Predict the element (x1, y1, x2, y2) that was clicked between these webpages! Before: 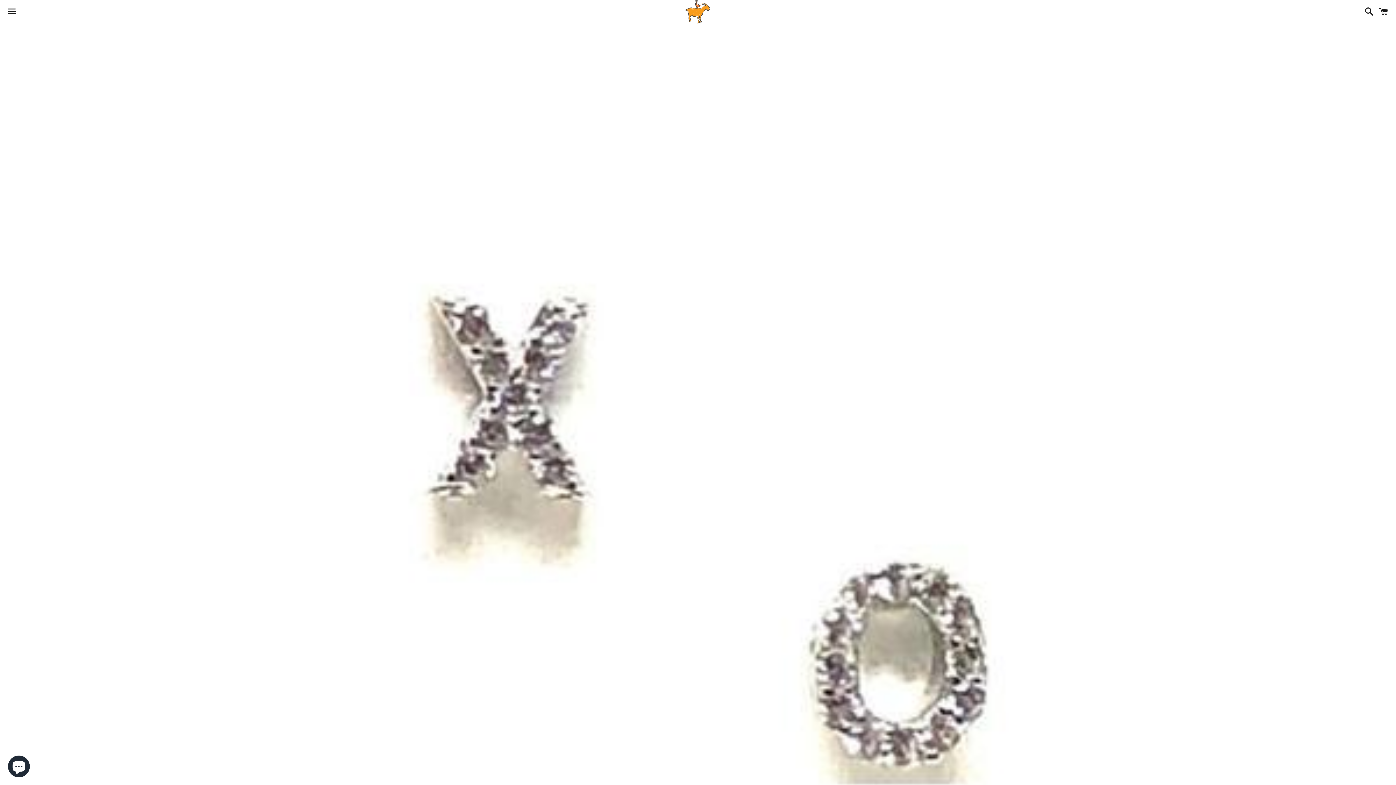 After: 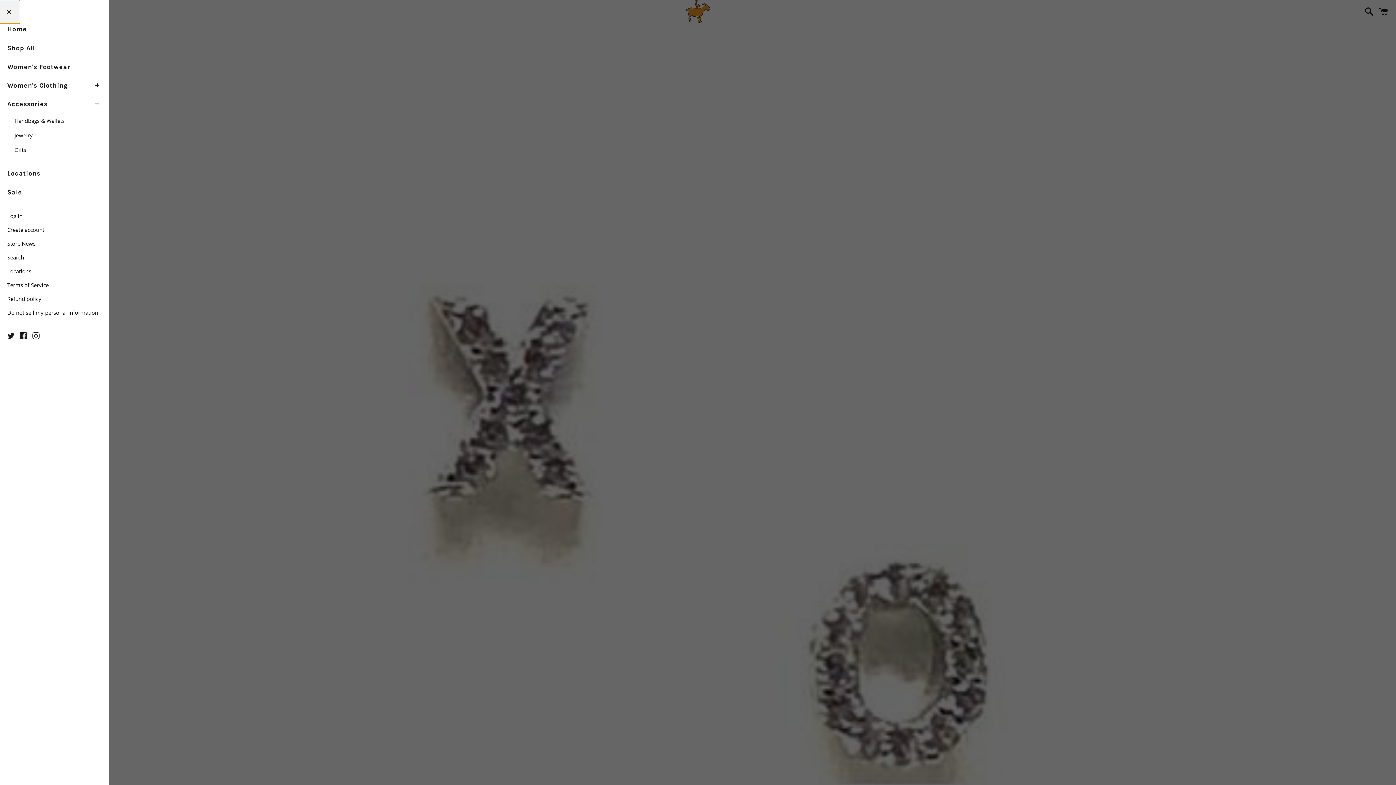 Action: bbox: (3, 0, 20, 22) label: Menu